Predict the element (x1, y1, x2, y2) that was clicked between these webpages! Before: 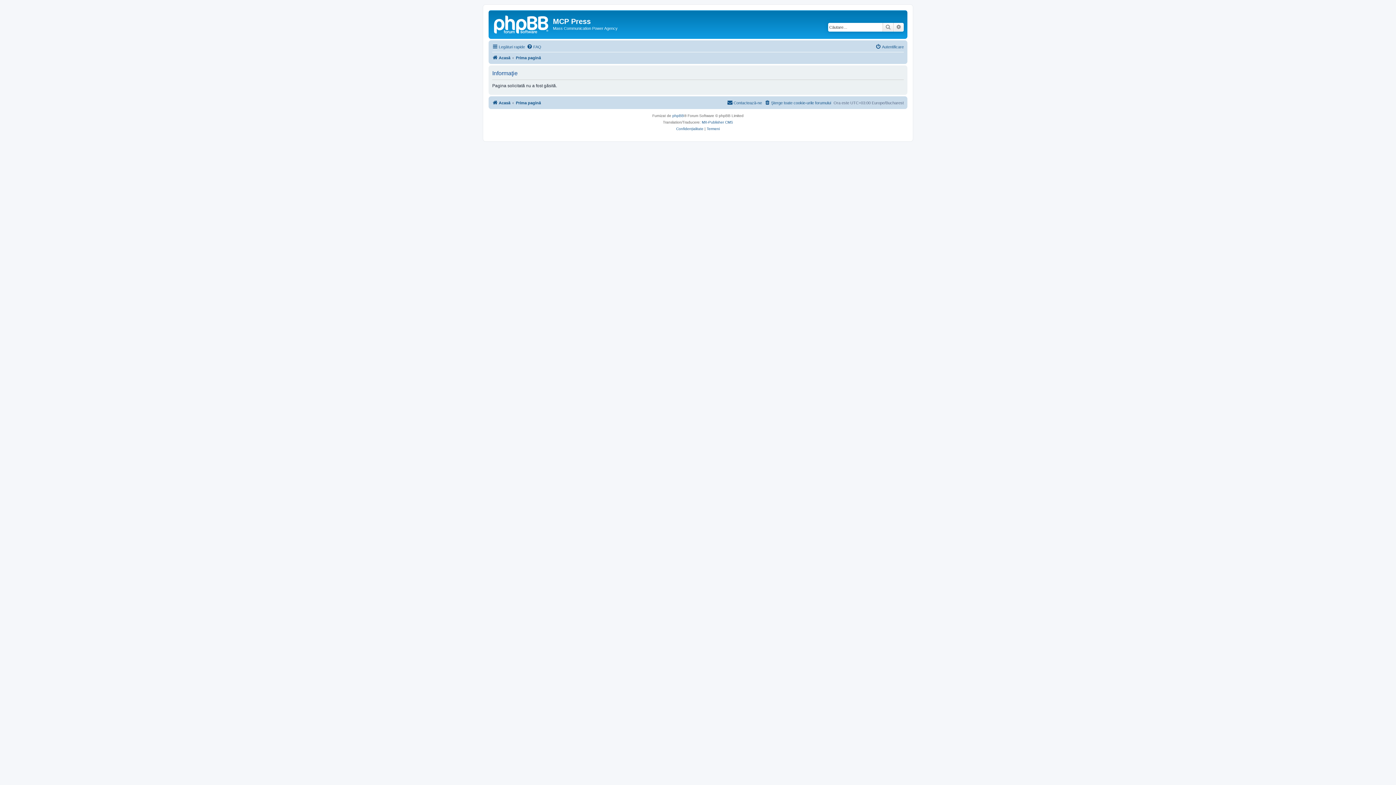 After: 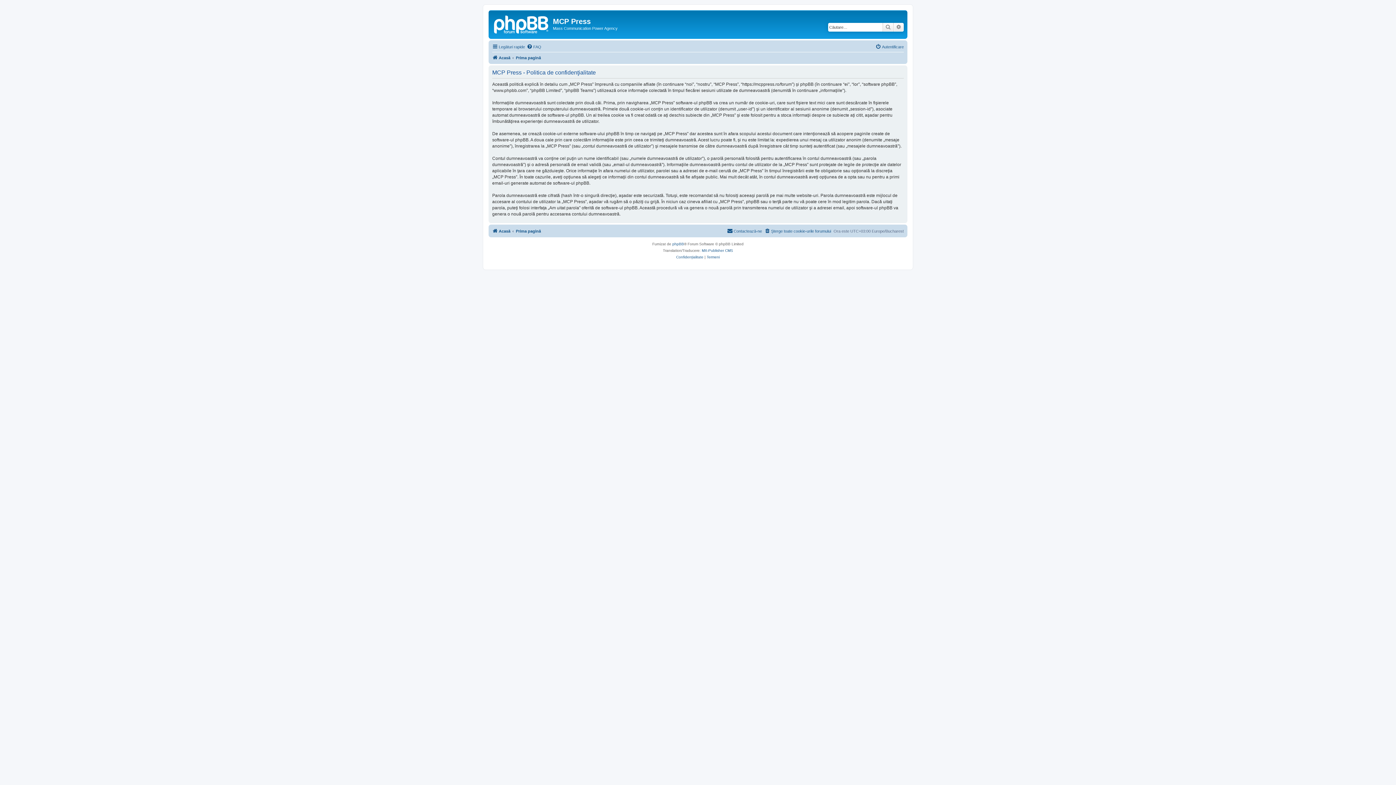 Action: label: Confidențialitate bbox: (676, 125, 703, 132)